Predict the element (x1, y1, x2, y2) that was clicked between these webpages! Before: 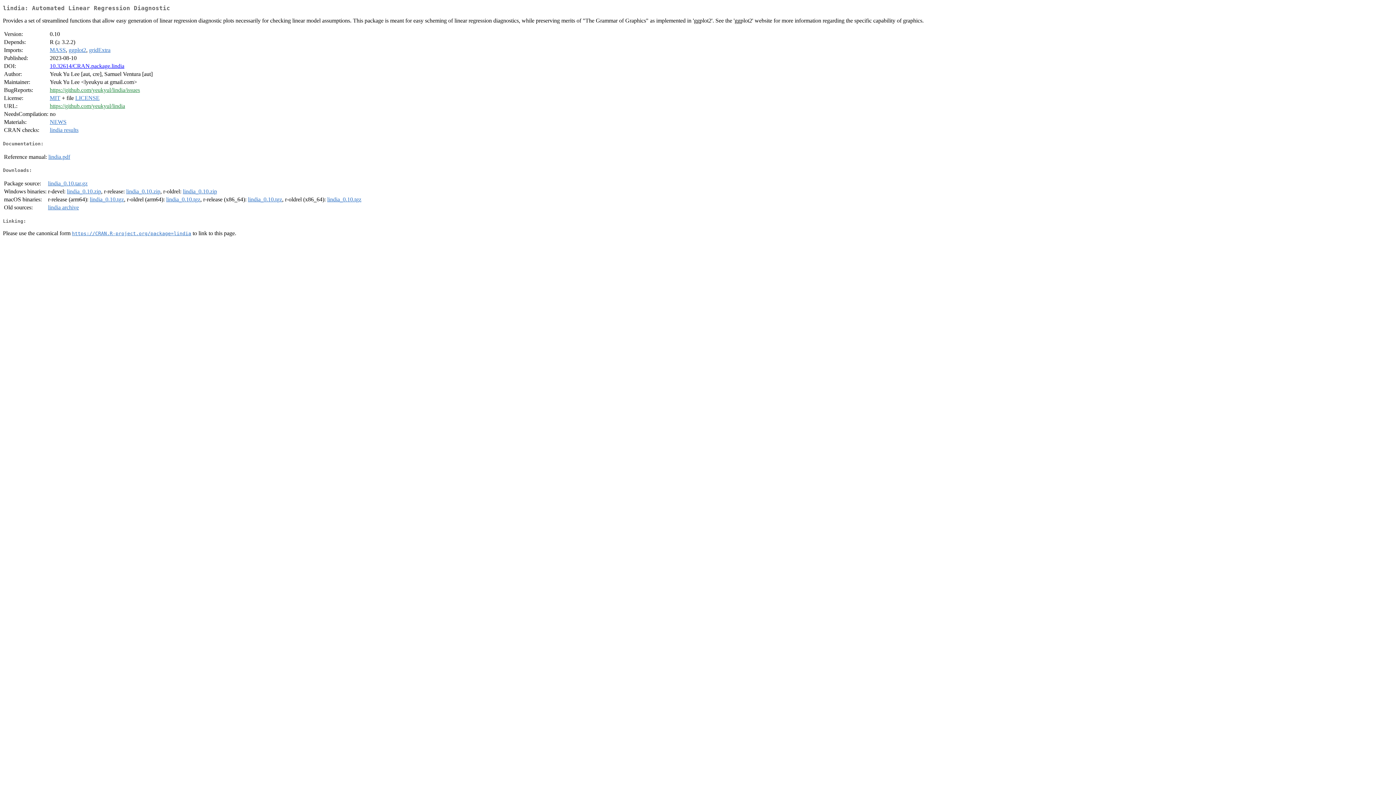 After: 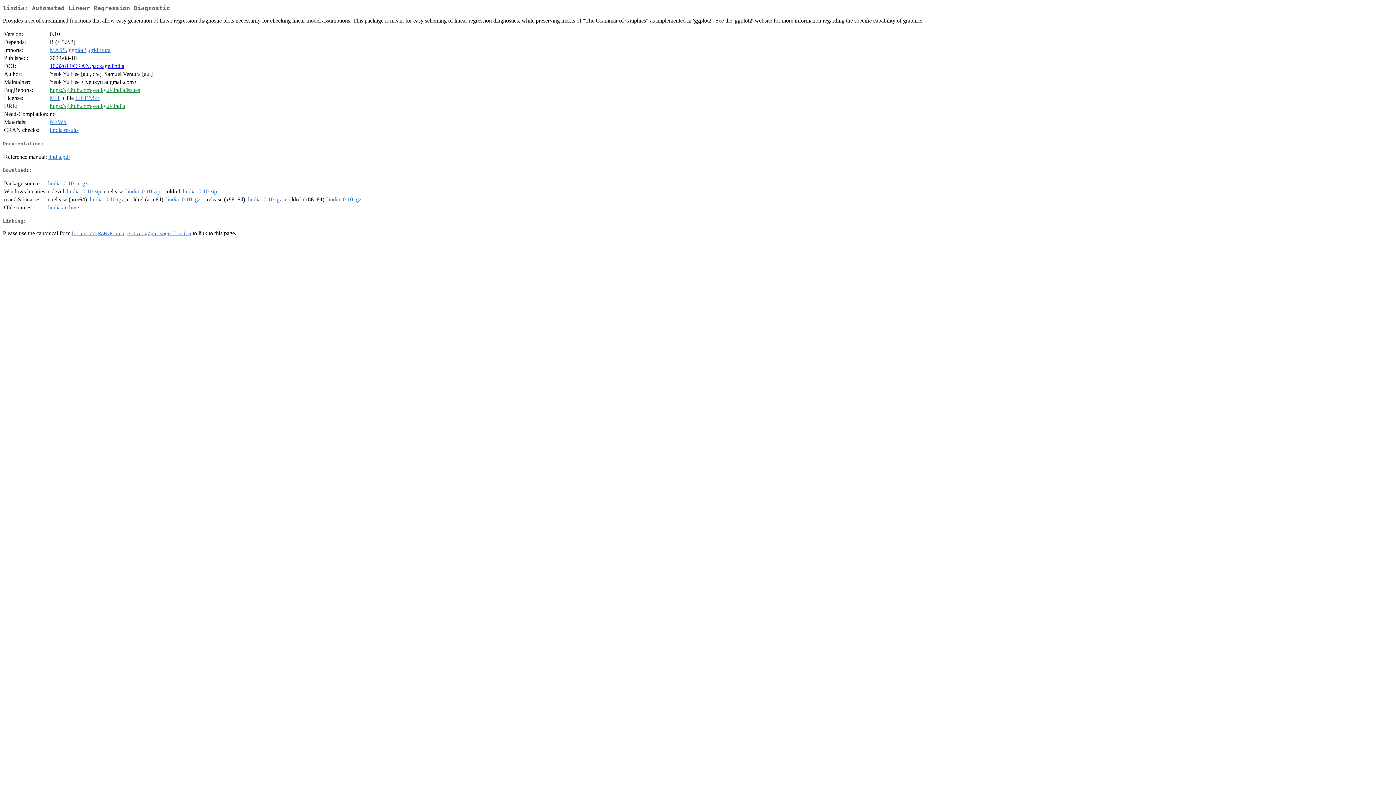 Action: label: lindia_0.10.zip bbox: (66, 188, 101, 194)